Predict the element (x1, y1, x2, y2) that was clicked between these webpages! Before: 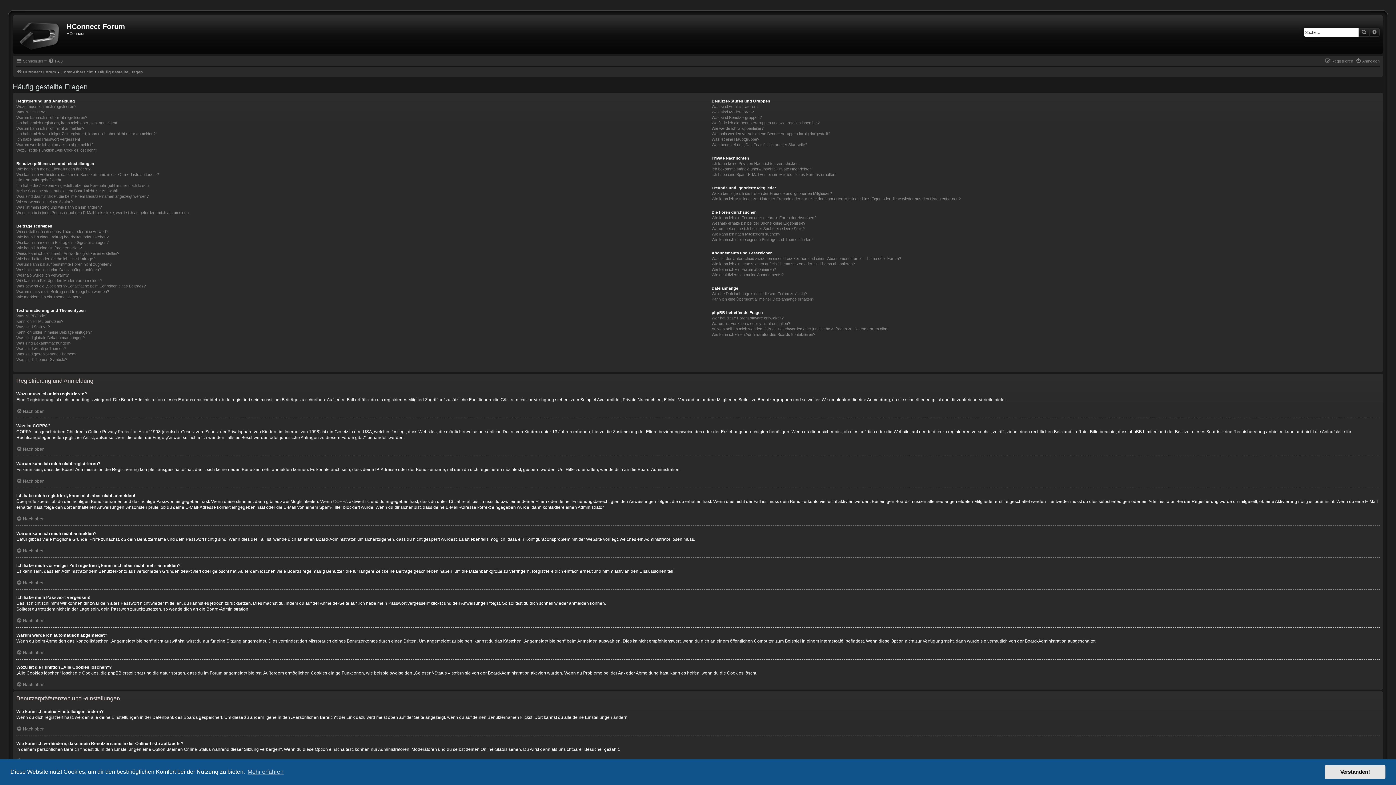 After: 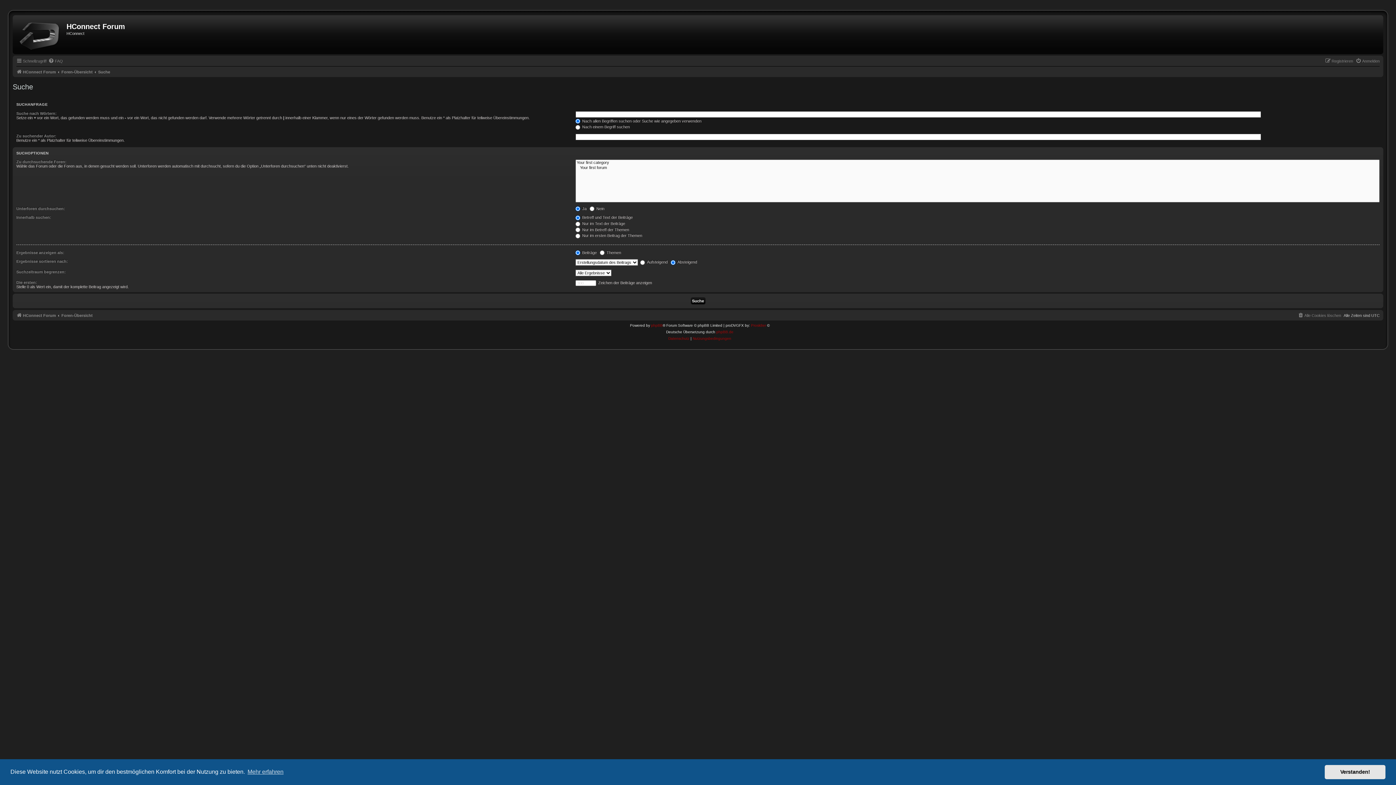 Action: label: Erweiterte Suche bbox: (1369, 28, 1380, 36)